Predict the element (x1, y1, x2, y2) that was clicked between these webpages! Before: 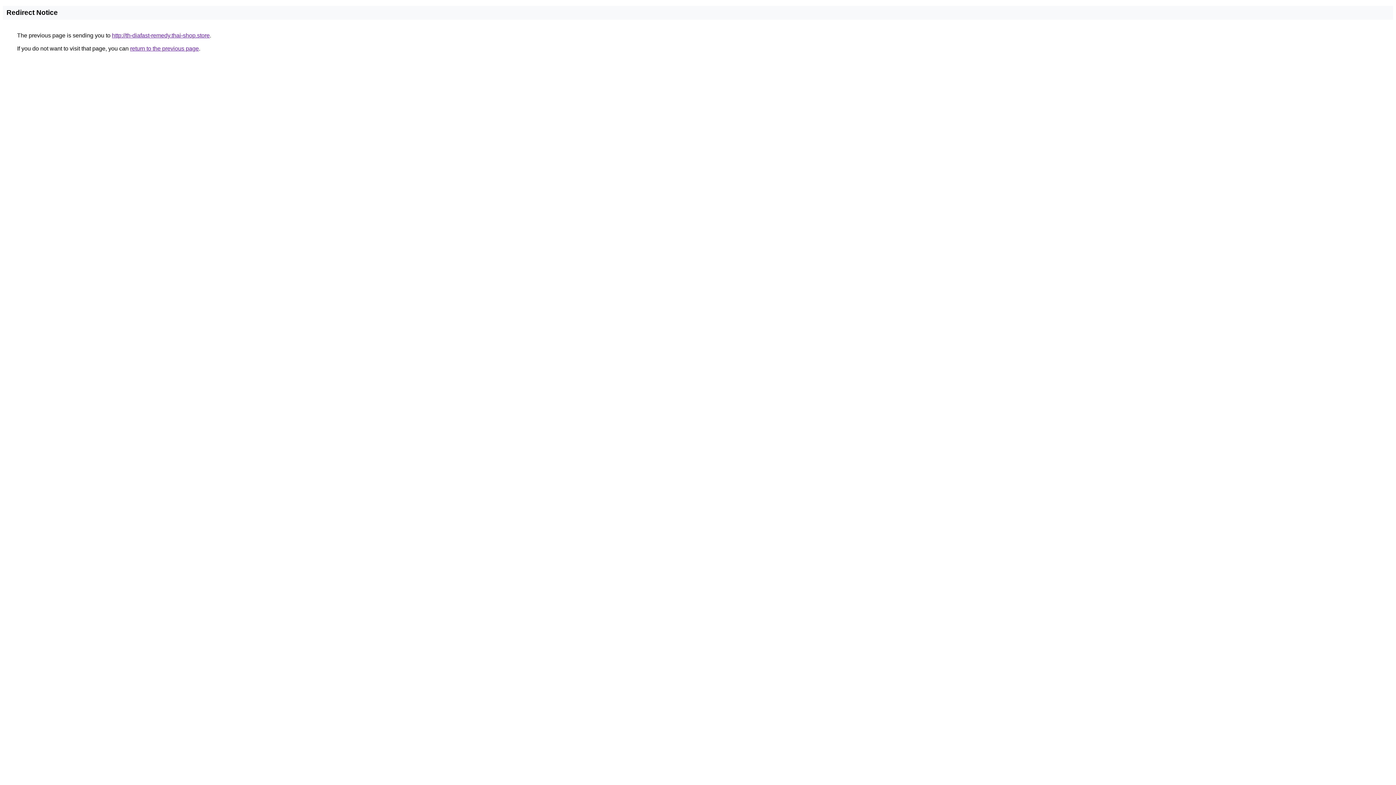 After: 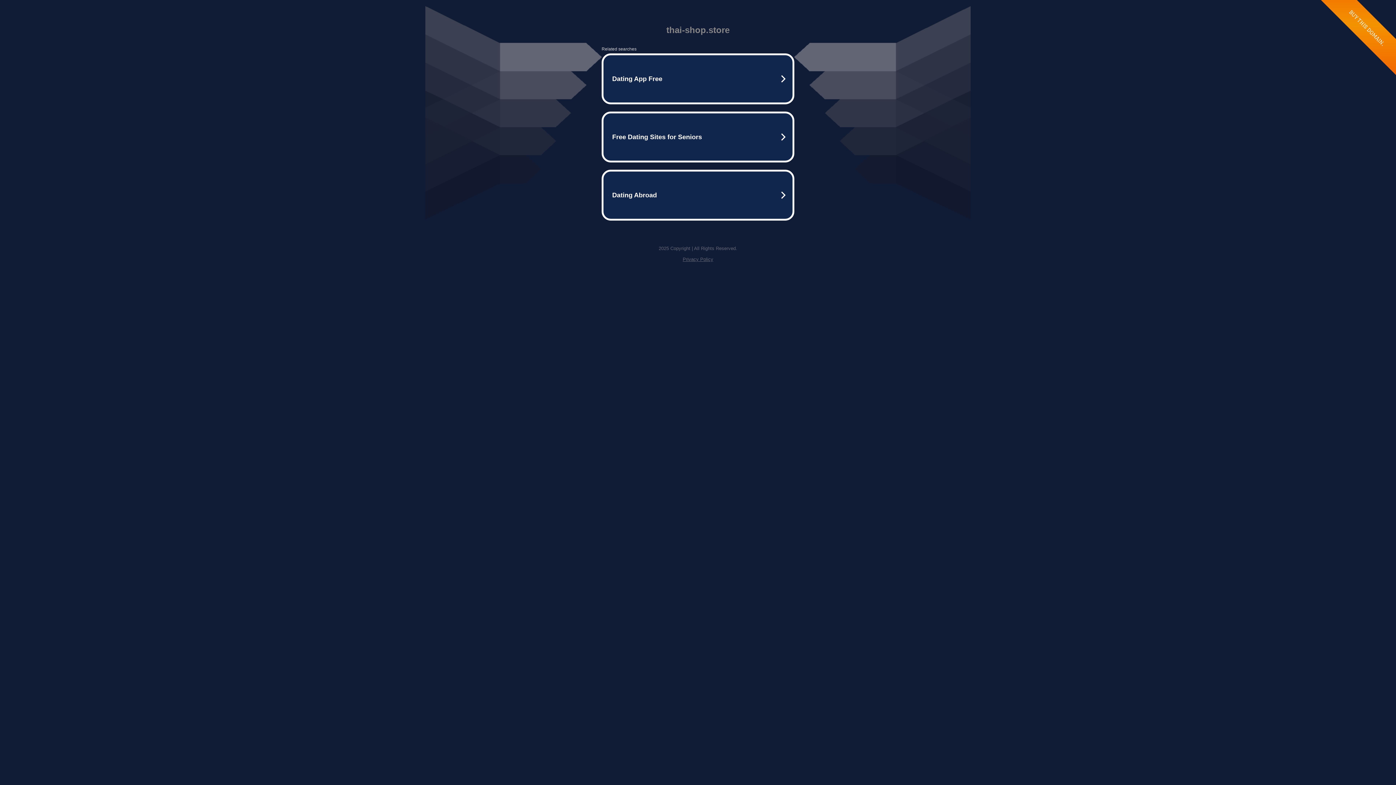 Action: label: http://th-diafast-remedy.thai-shop.store bbox: (112, 32, 209, 38)